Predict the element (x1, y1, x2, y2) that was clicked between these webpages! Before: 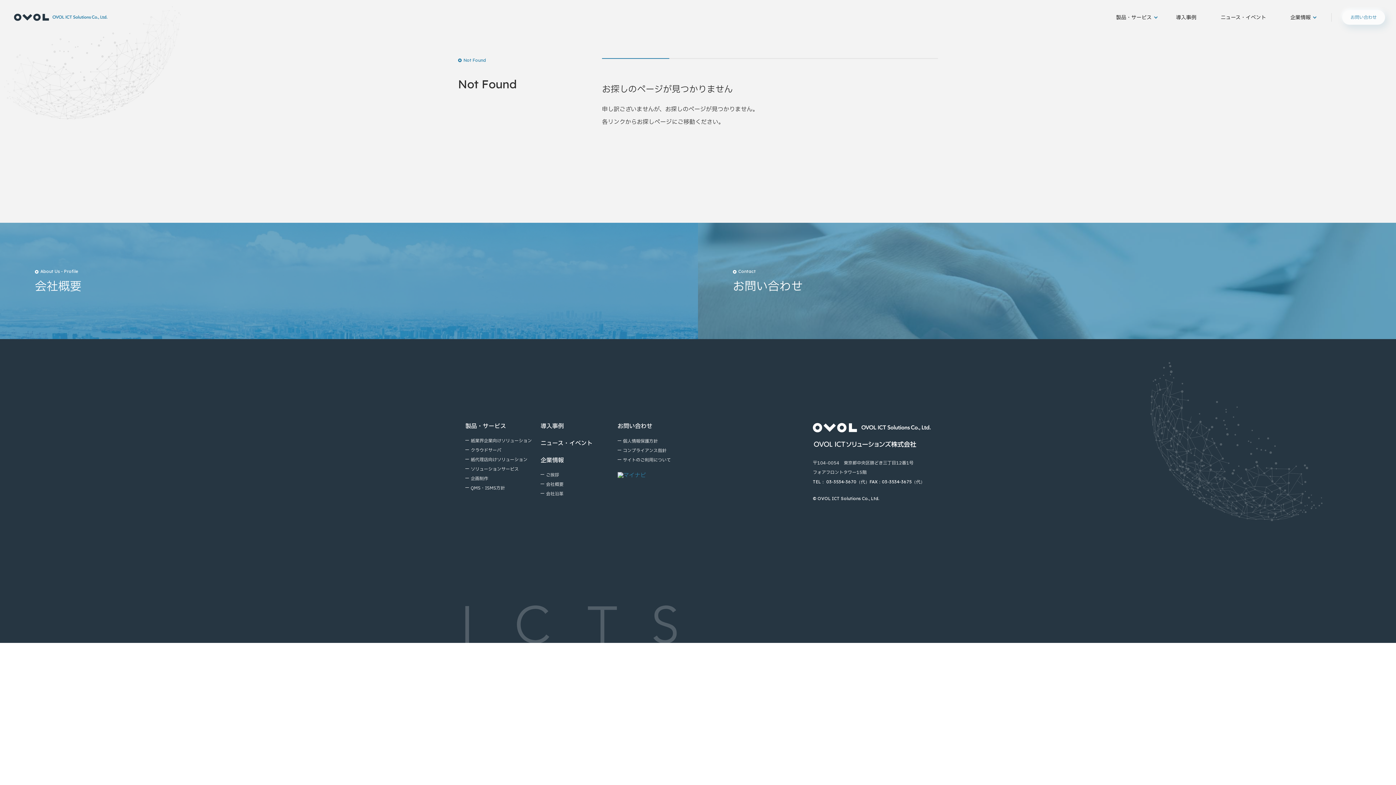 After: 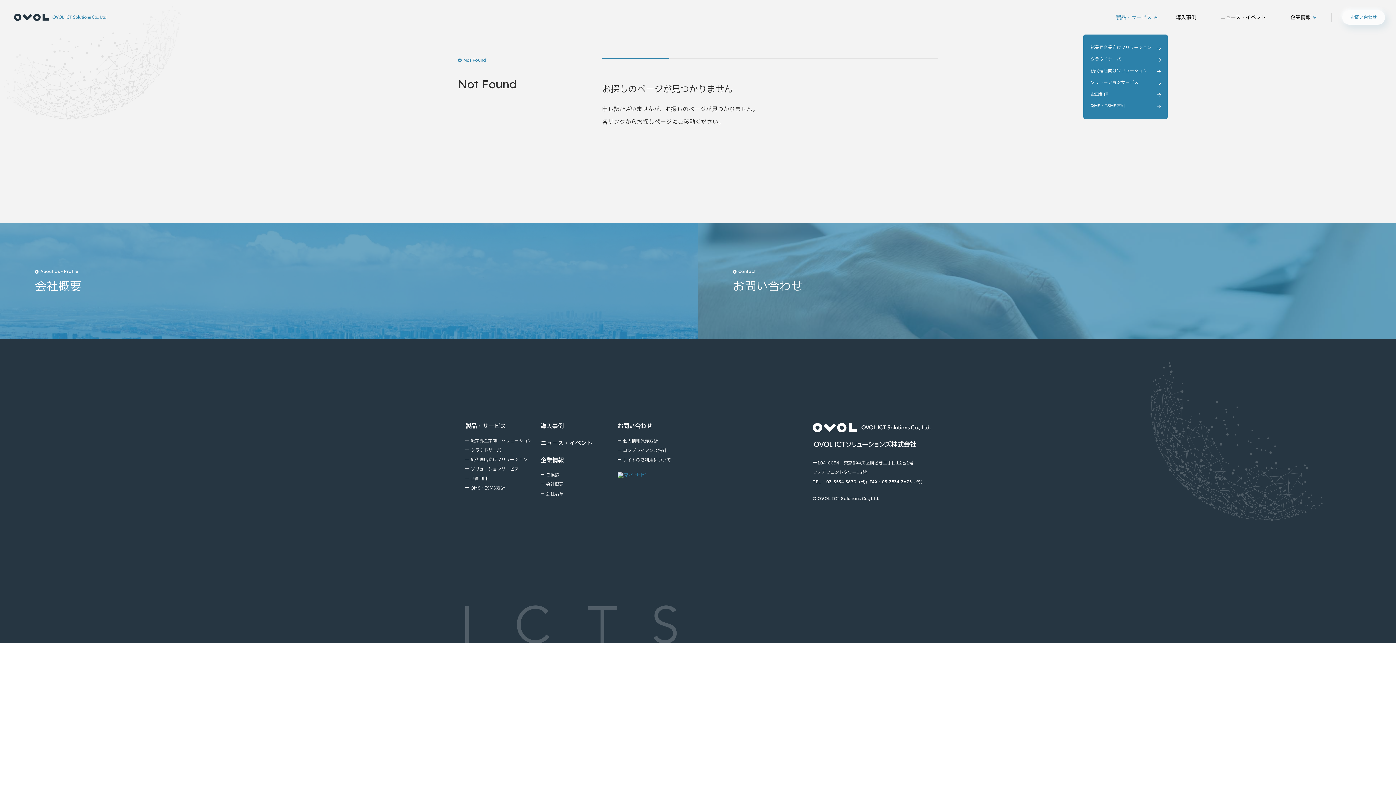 Action: bbox: (1116, 0, 1152, 34) label: 製品・サービス